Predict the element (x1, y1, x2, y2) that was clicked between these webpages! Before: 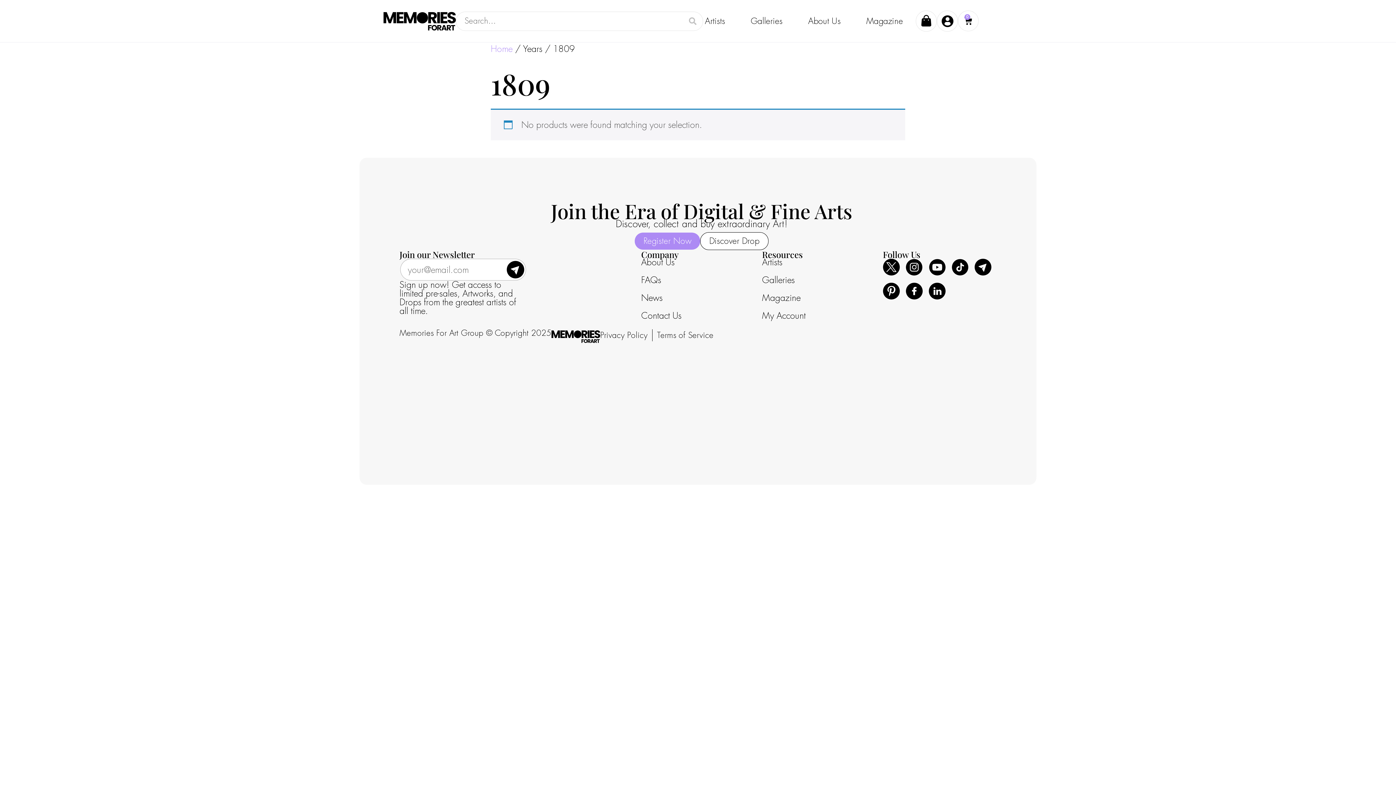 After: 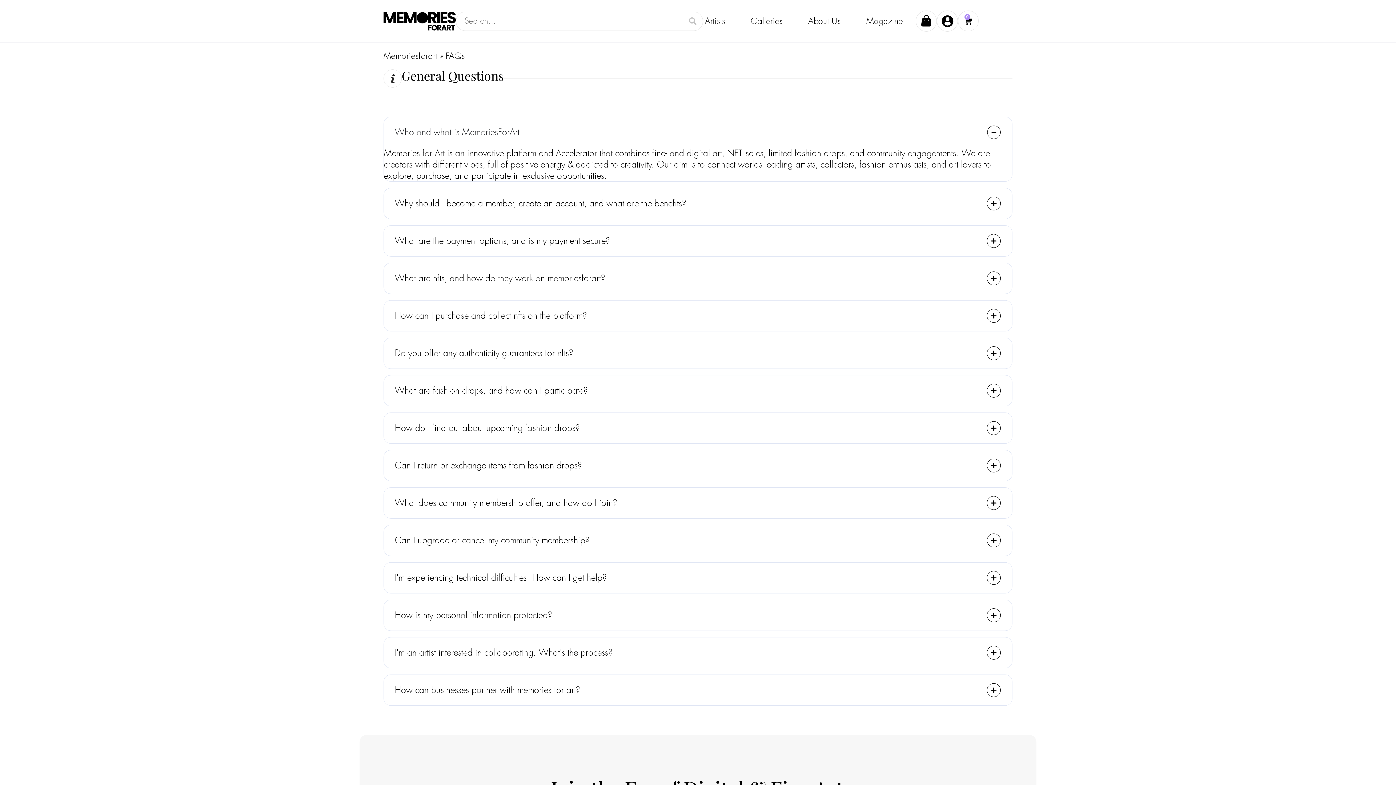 Action: label: FAQs bbox: (641, 276, 762, 284)